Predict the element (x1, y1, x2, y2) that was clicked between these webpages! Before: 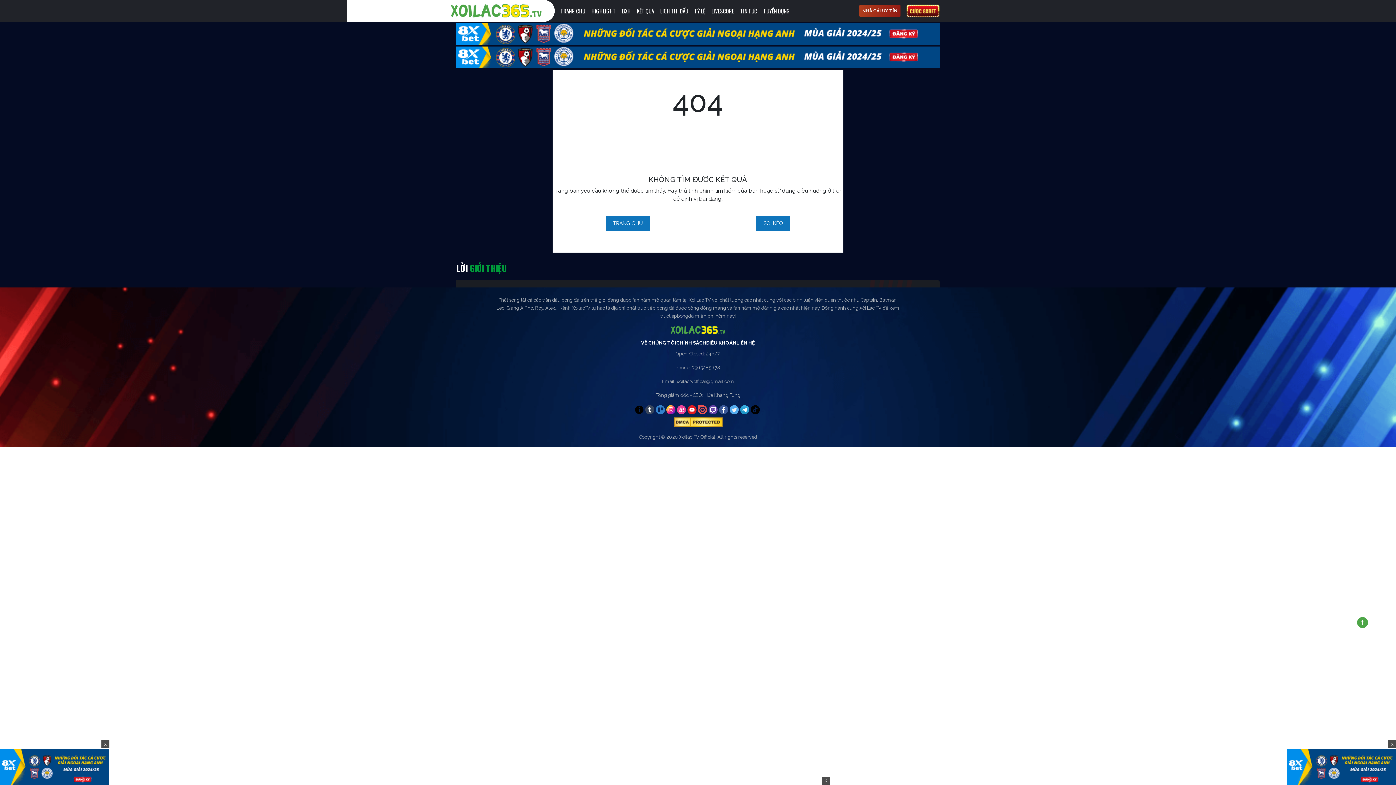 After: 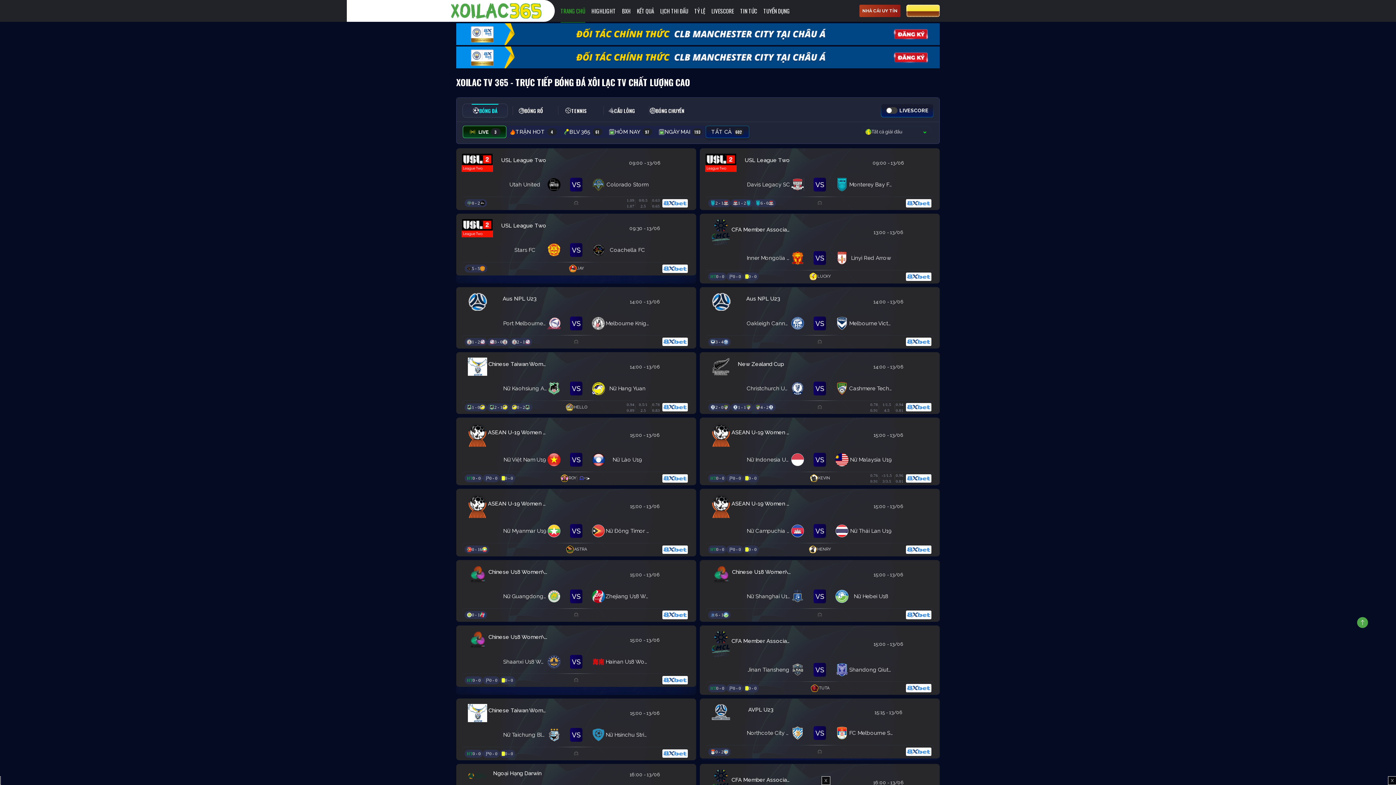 Action: bbox: (605, 216, 650, 230) label: TRANG CHỦ